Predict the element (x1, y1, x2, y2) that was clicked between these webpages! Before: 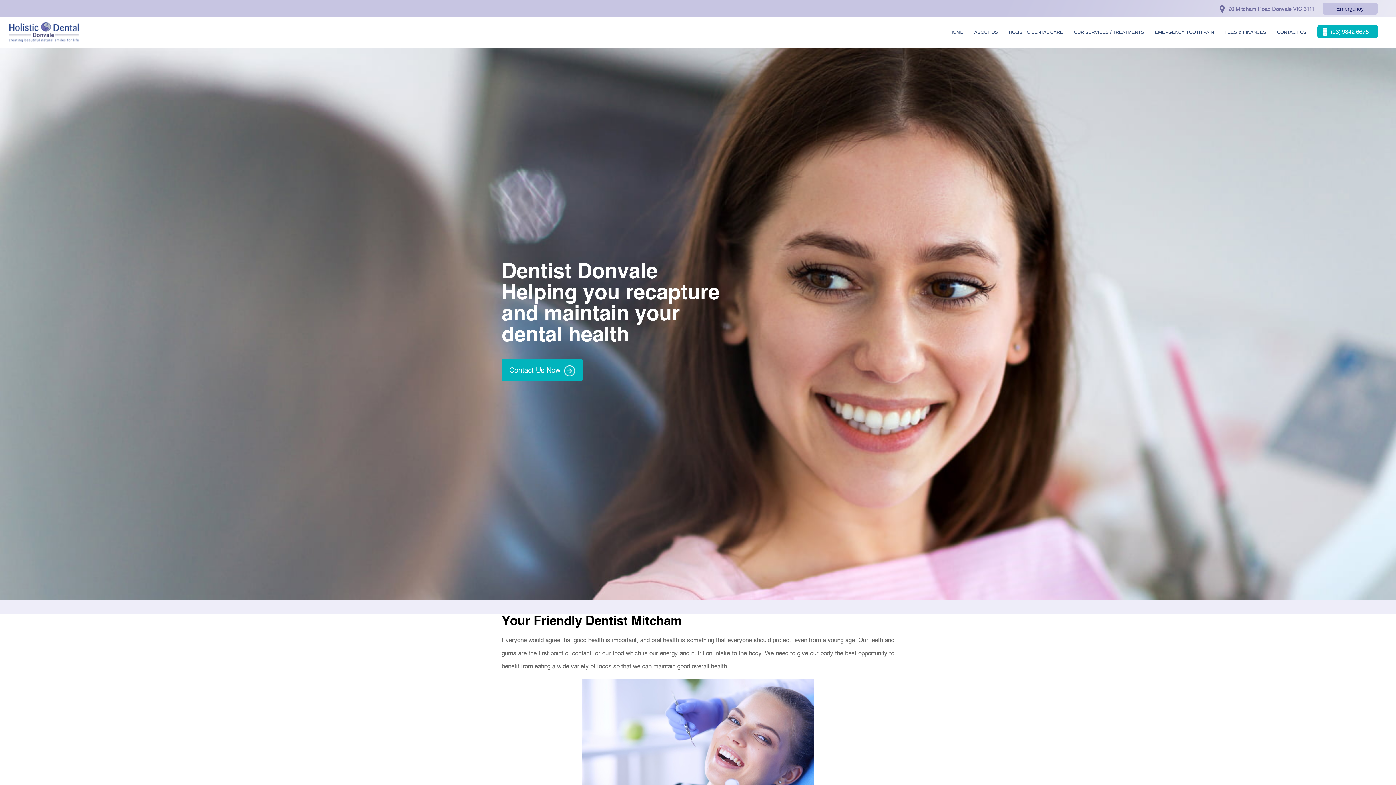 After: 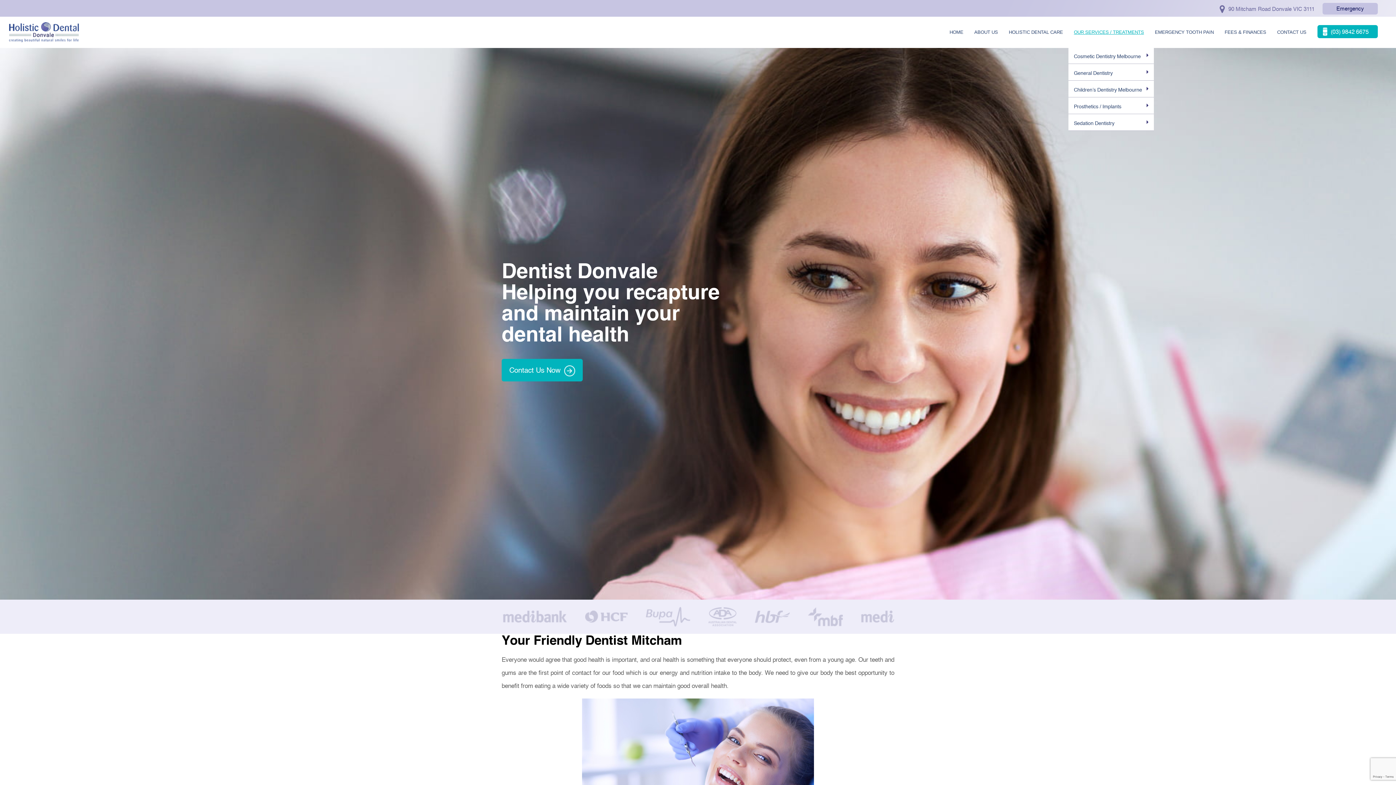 Action: bbox: (1074, 29, 1144, 34) label: OUR SERVICES / TREATMENTS